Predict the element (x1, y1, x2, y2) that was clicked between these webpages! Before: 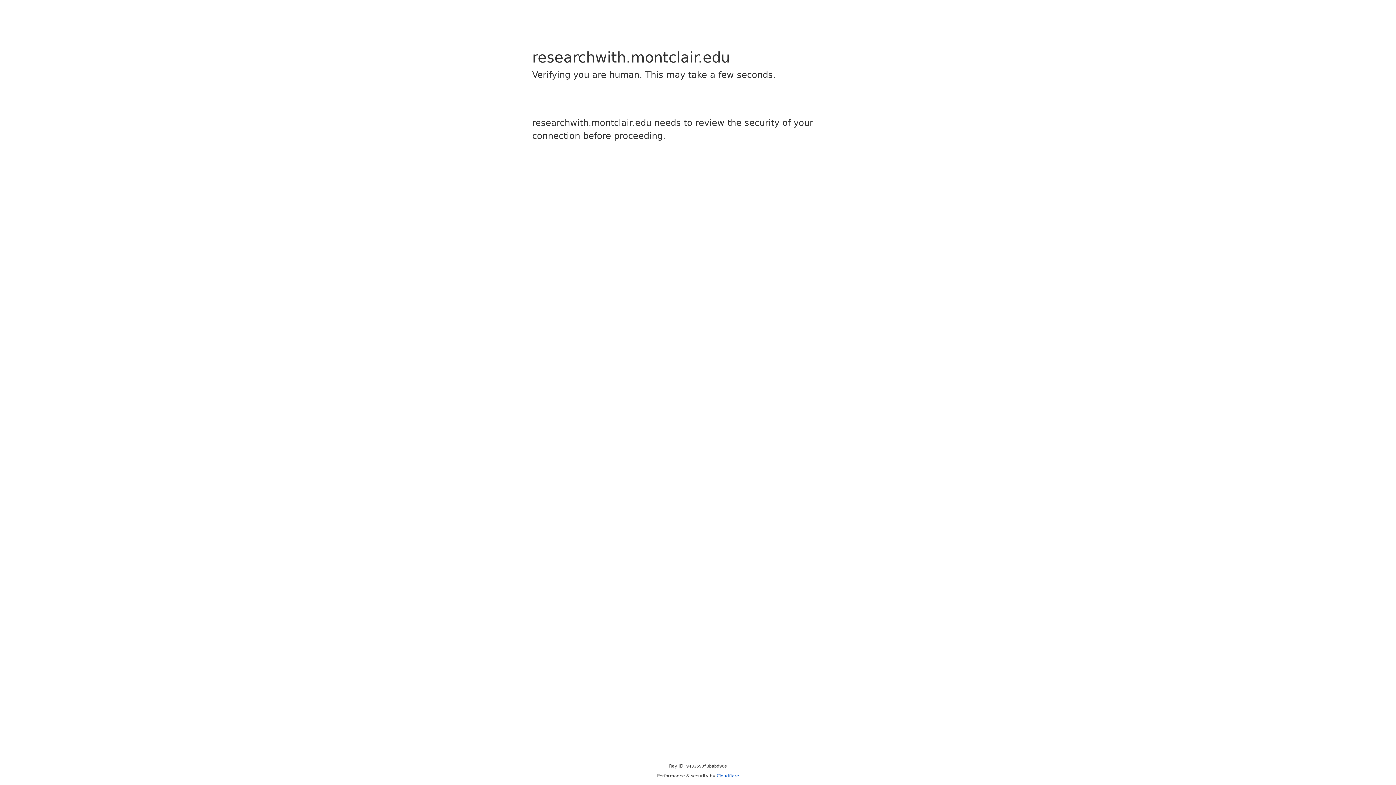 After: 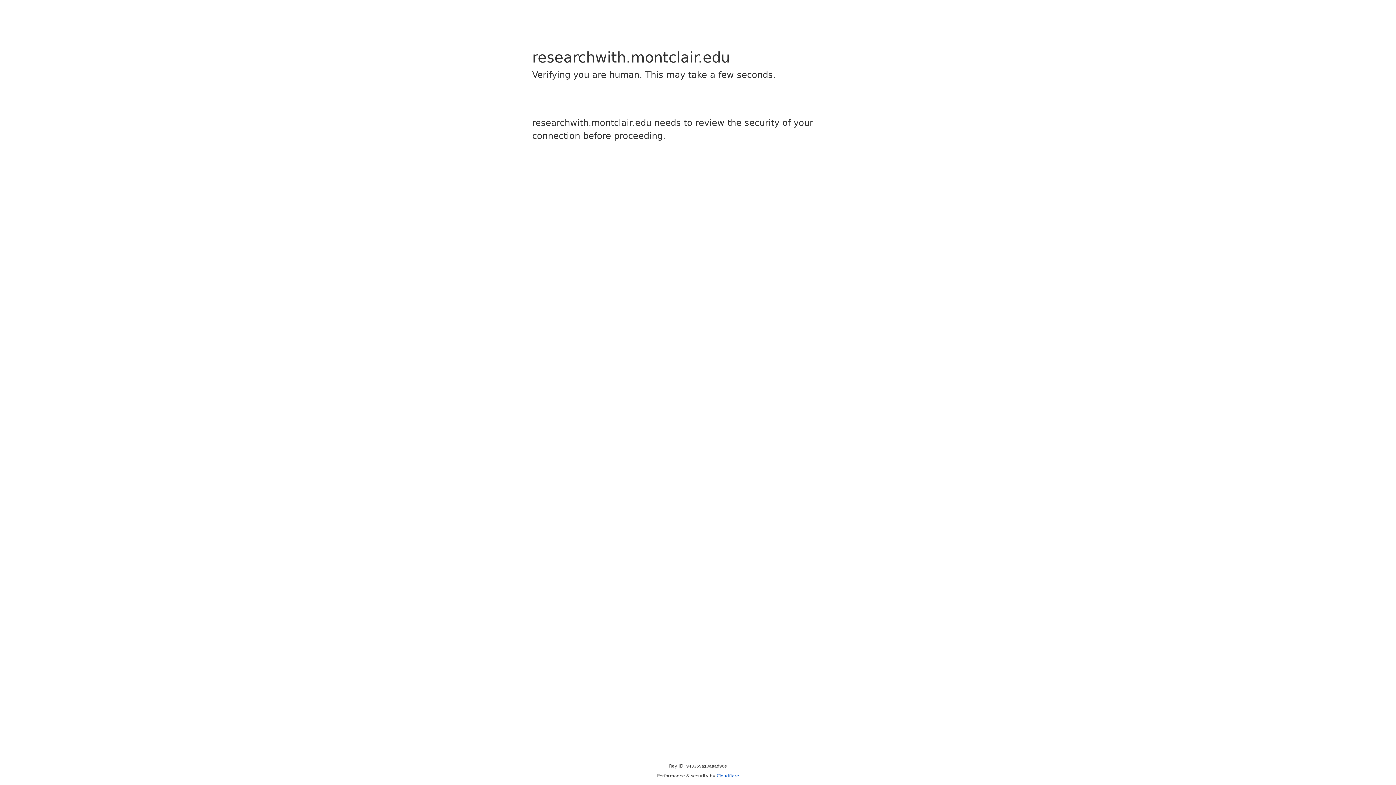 Action: label: Cloudflare bbox: (716, 773, 739, 778)